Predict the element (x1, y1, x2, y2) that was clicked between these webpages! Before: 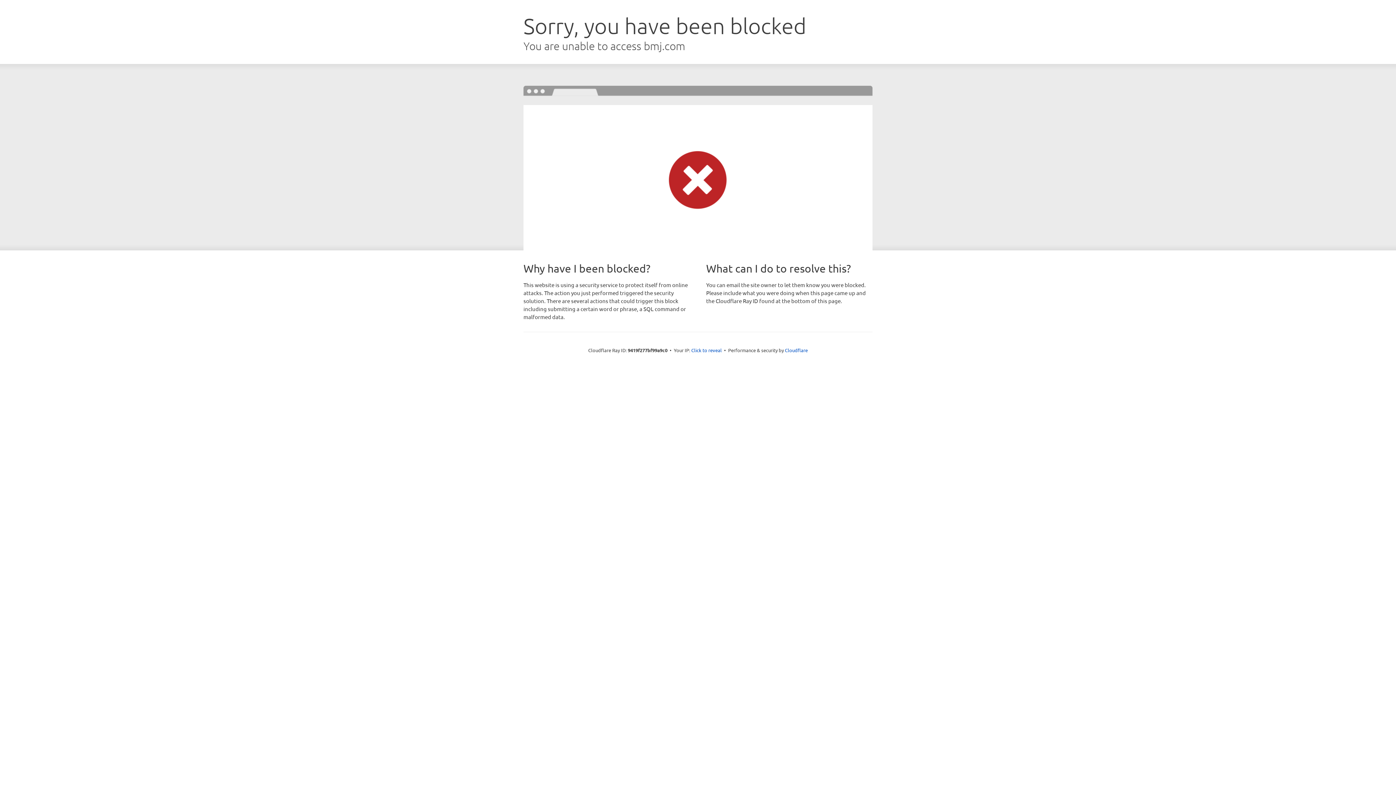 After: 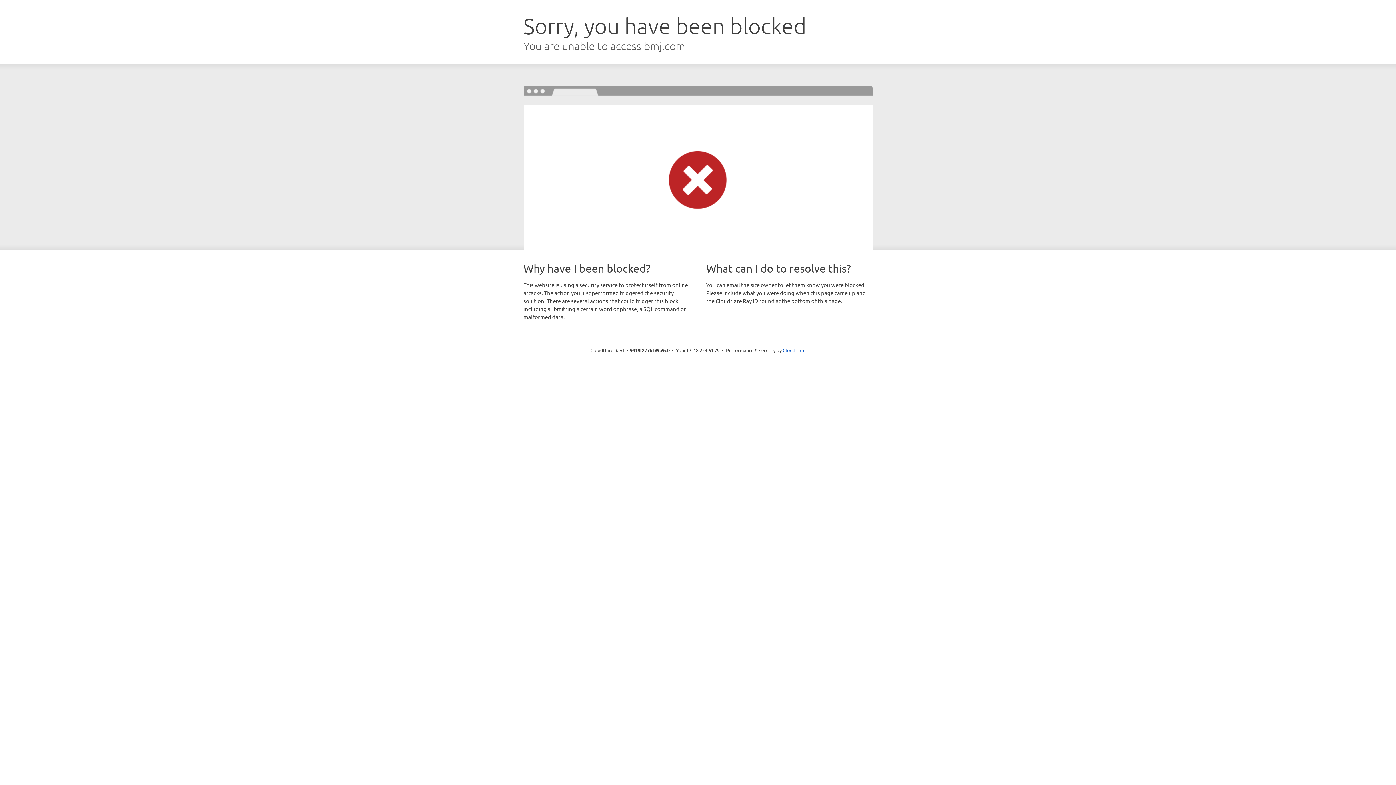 Action: bbox: (691, 346, 722, 353) label: Click to reveal